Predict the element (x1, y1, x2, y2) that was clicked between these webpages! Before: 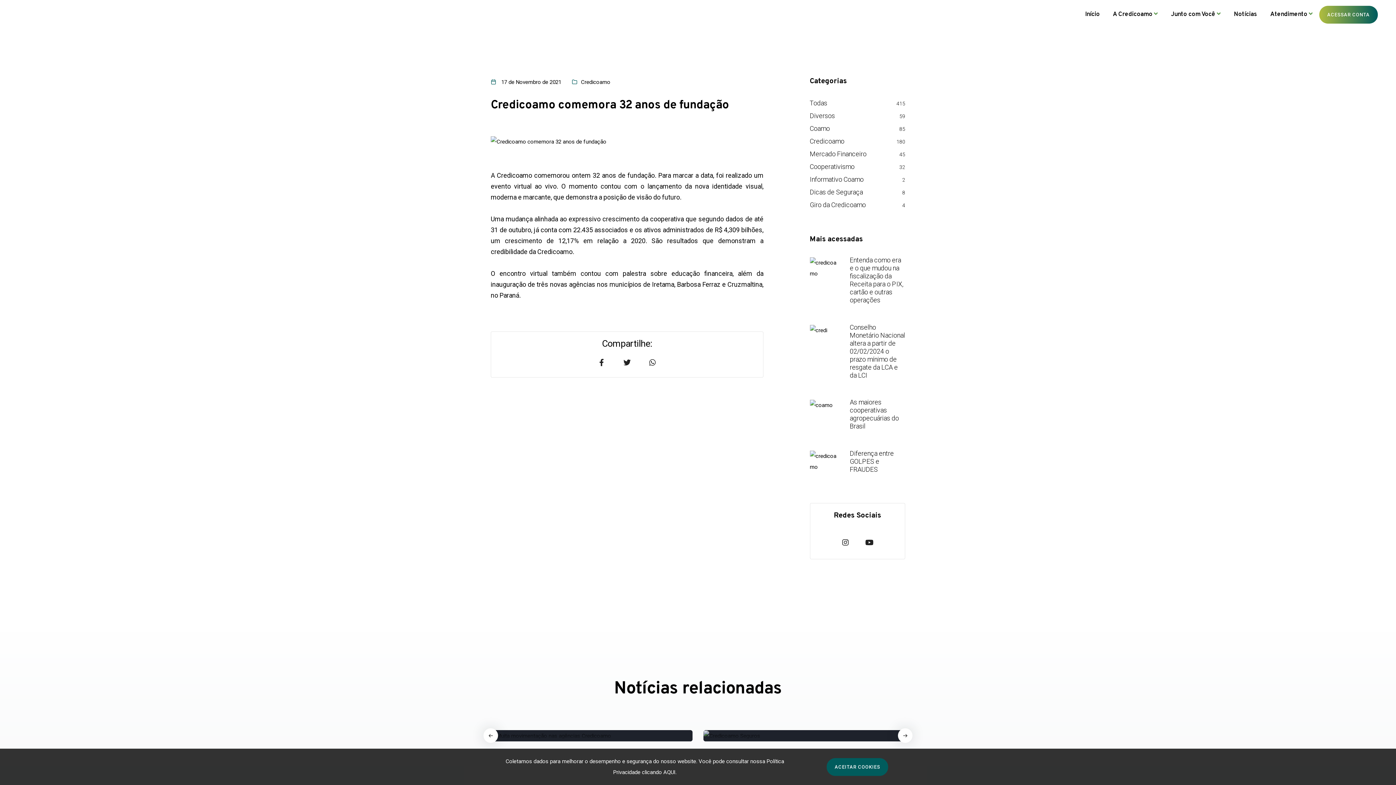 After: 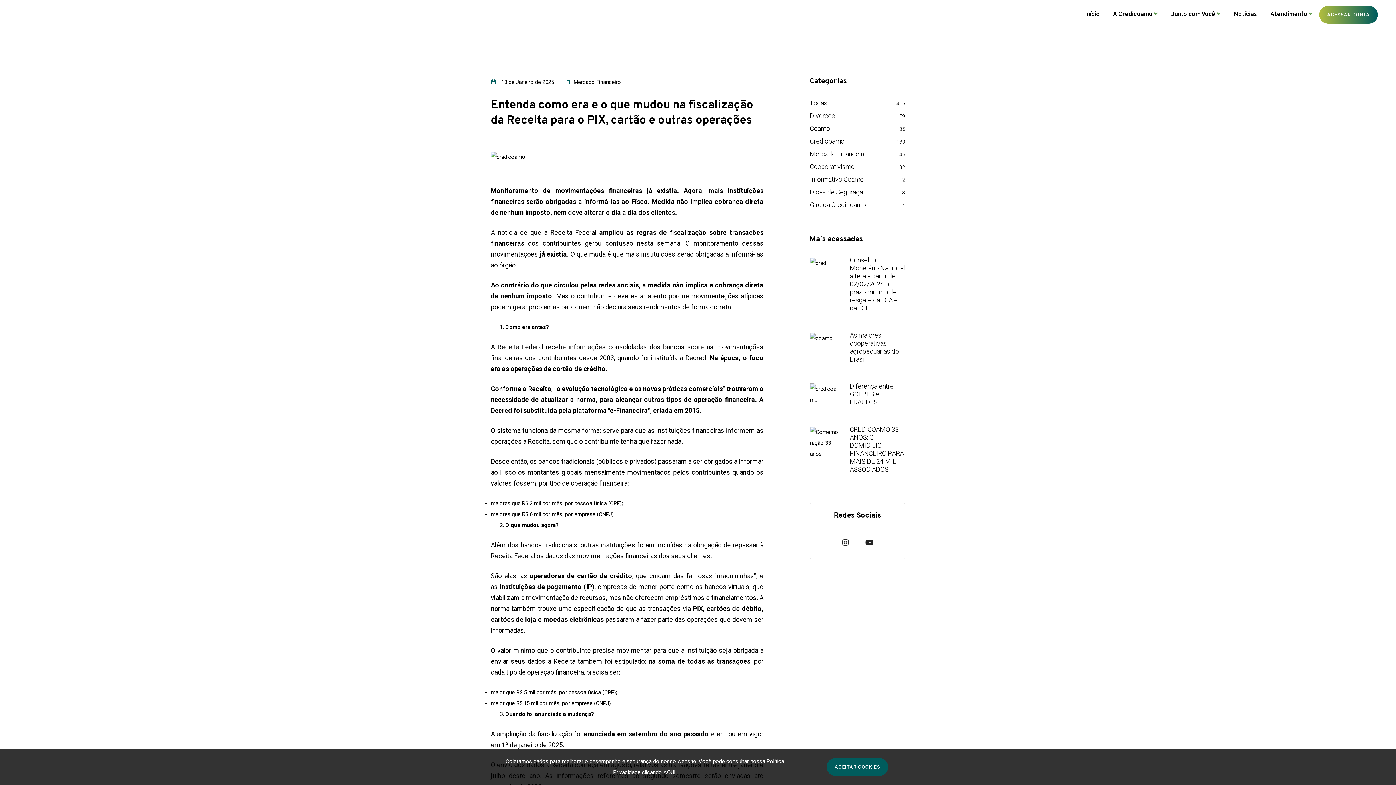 Action: bbox: (810, 264, 839, 271)